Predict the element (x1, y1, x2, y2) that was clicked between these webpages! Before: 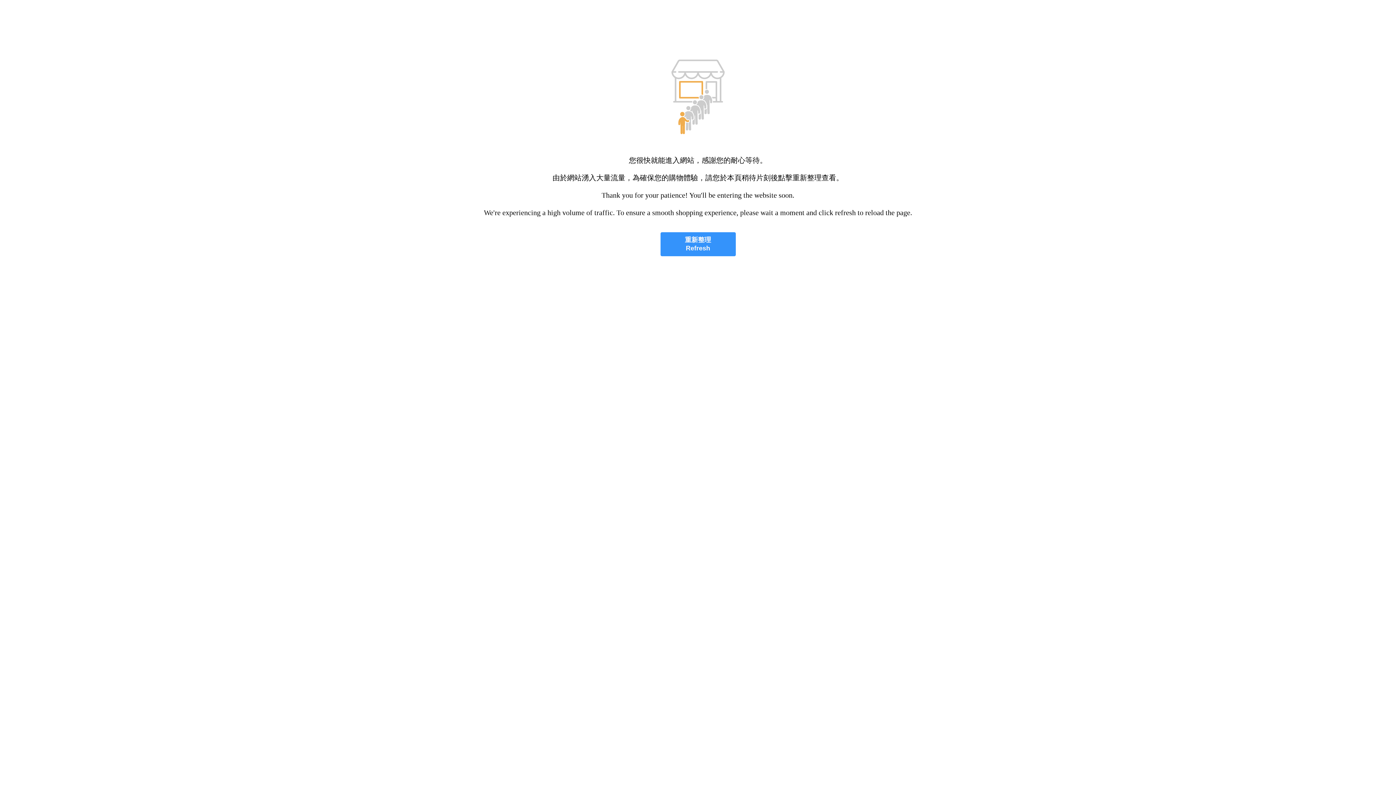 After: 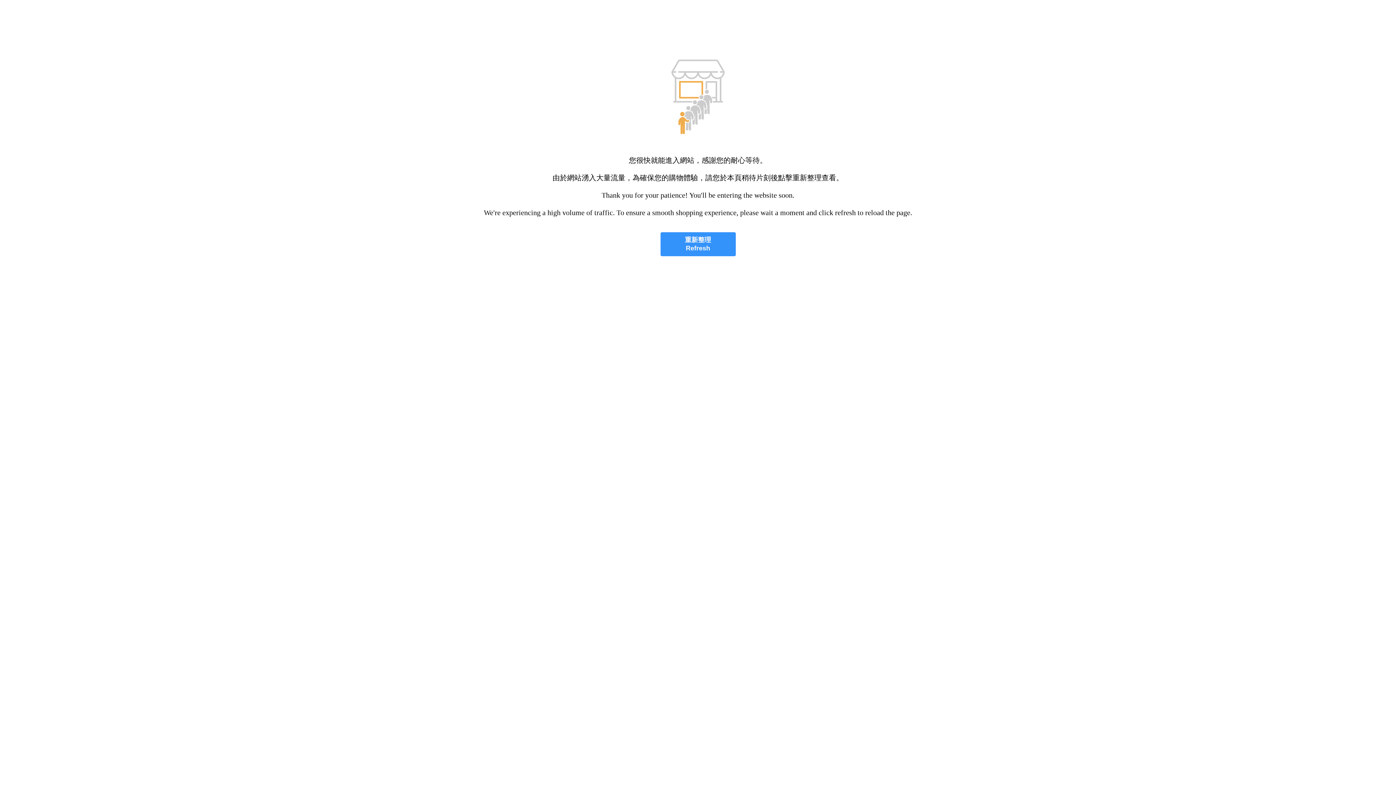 Action: label: 重新整理
Refresh bbox: (660, 232, 735, 256)